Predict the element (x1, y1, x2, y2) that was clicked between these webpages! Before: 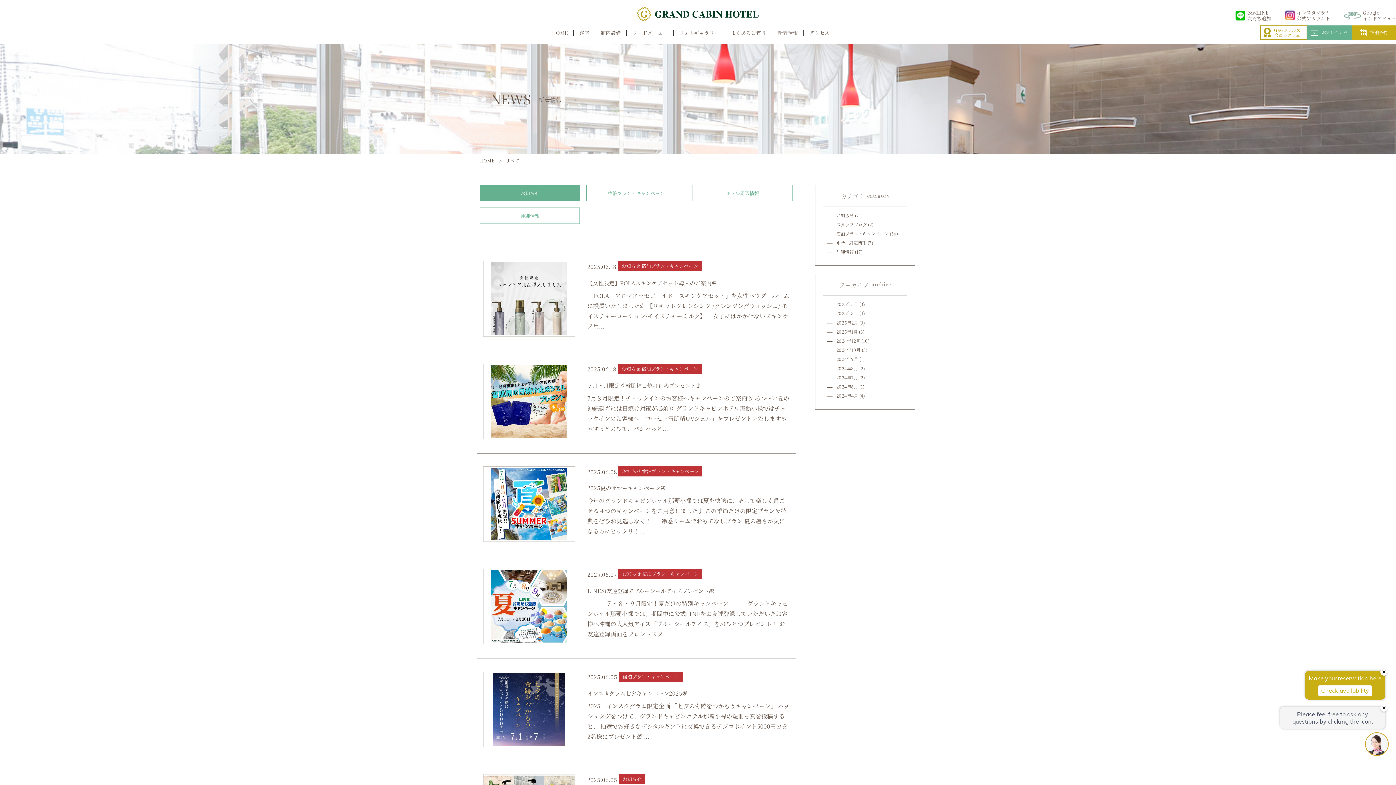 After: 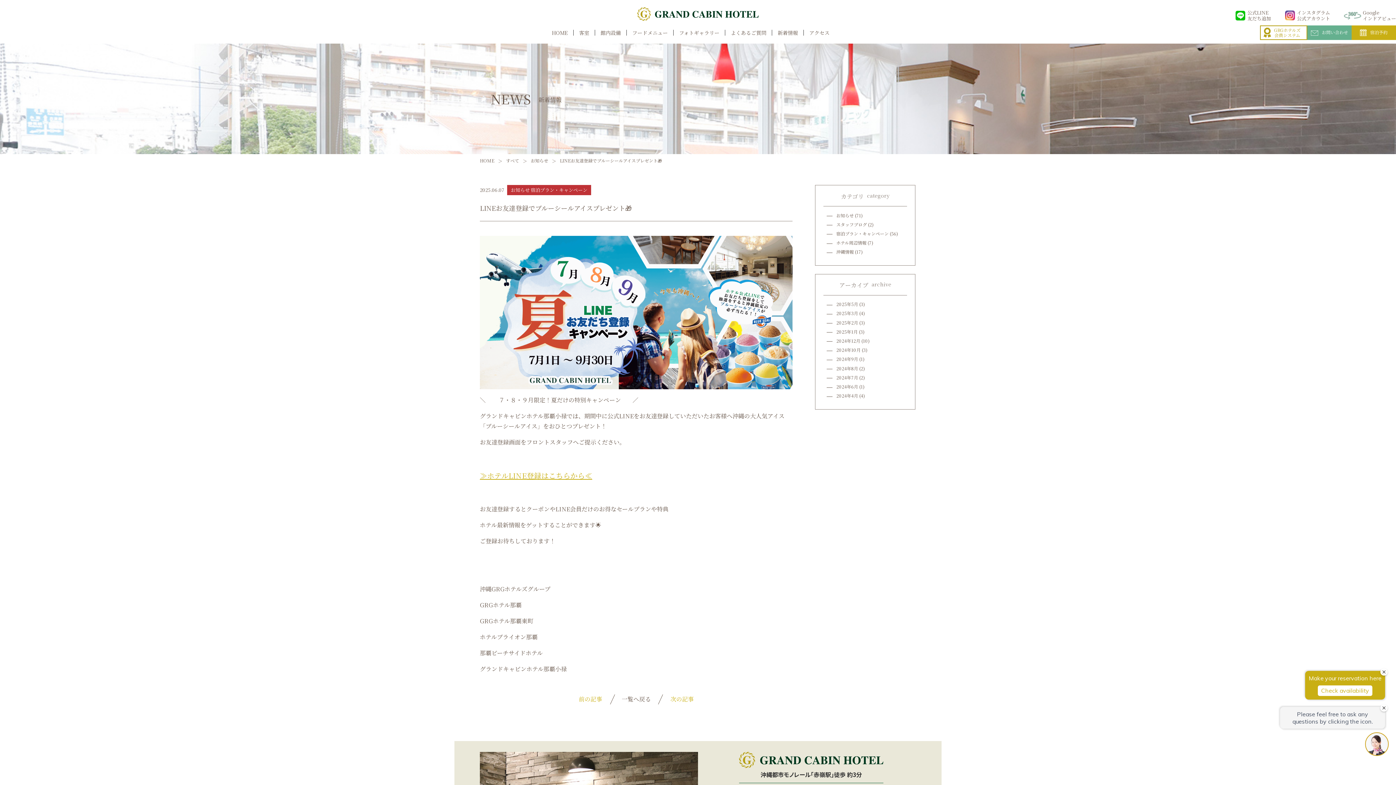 Action: bbox: (483, 569, 789, 639) label: 2025.06.07
お知らせ 宿泊プラン・キャンペーン

LINEお友達登録でブルーシールアイスプレゼント🎁

＼ 　　７・８・９月限定！夏だけの特別キャンペーン　　／ グランドキャビンホテル那覇小禄では、期間中に公式LINEをお友達登録していただいたお客様へ沖縄の大人気アイス「ブルーシールアイス」をおひとつプレゼント！ お友達登録画面をフロントスタ...